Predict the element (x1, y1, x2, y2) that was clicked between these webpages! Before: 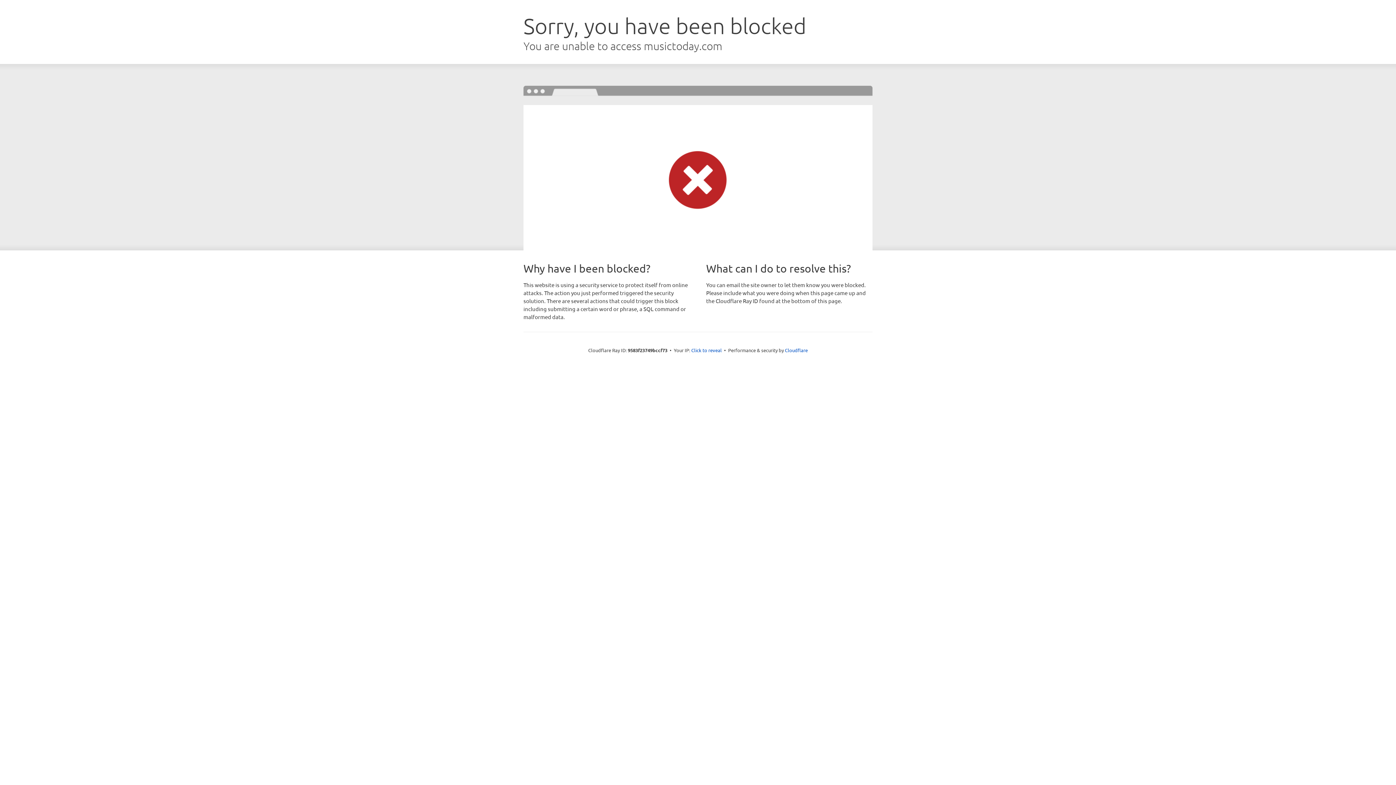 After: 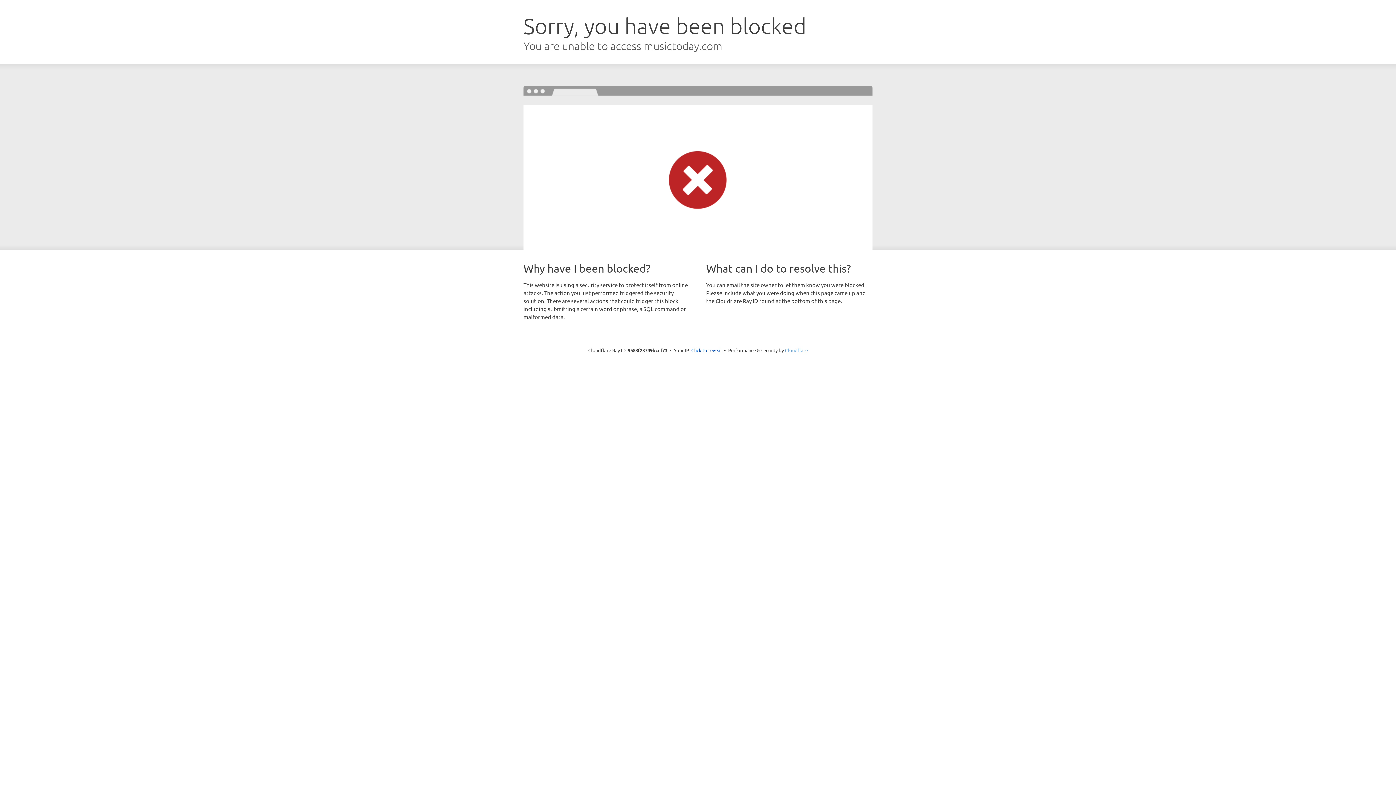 Action: label: Cloudflare bbox: (785, 347, 808, 353)